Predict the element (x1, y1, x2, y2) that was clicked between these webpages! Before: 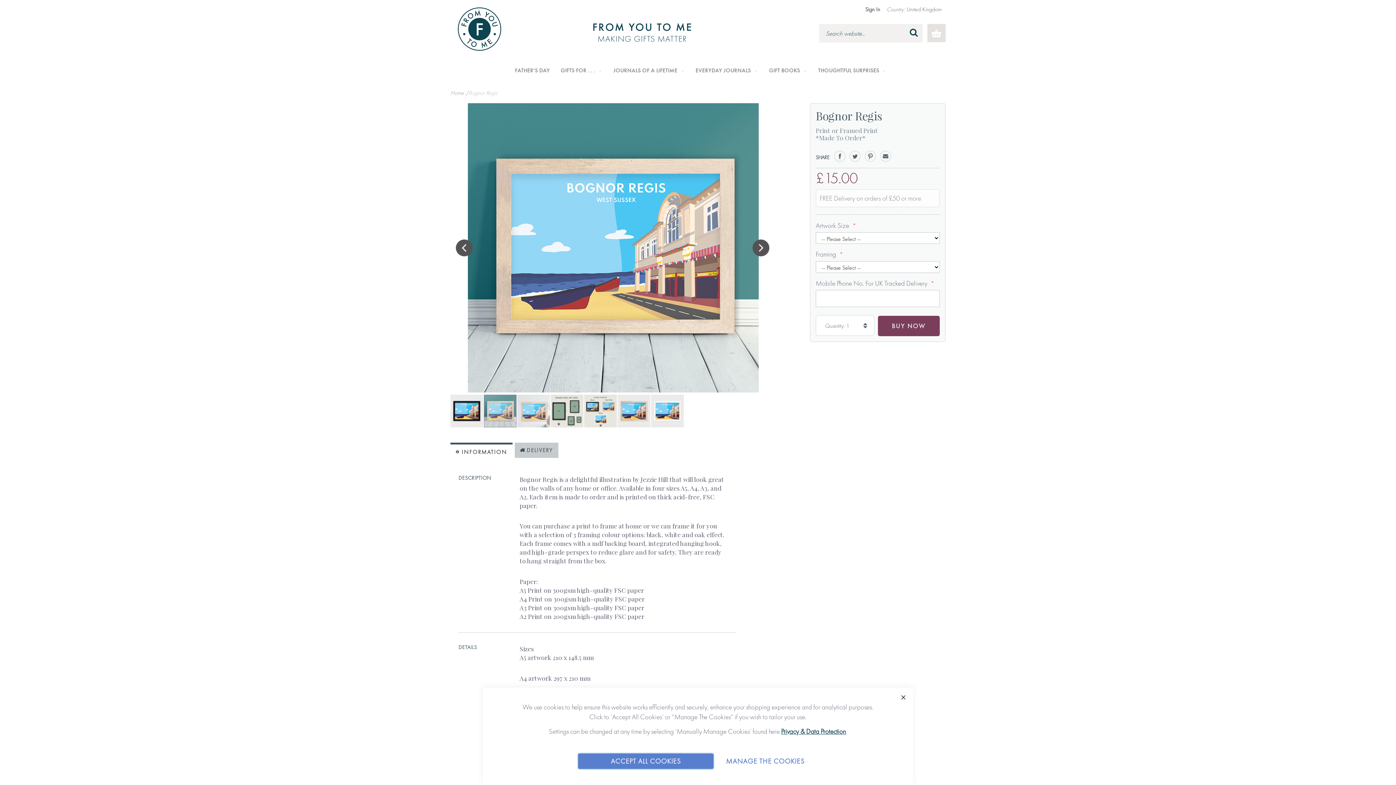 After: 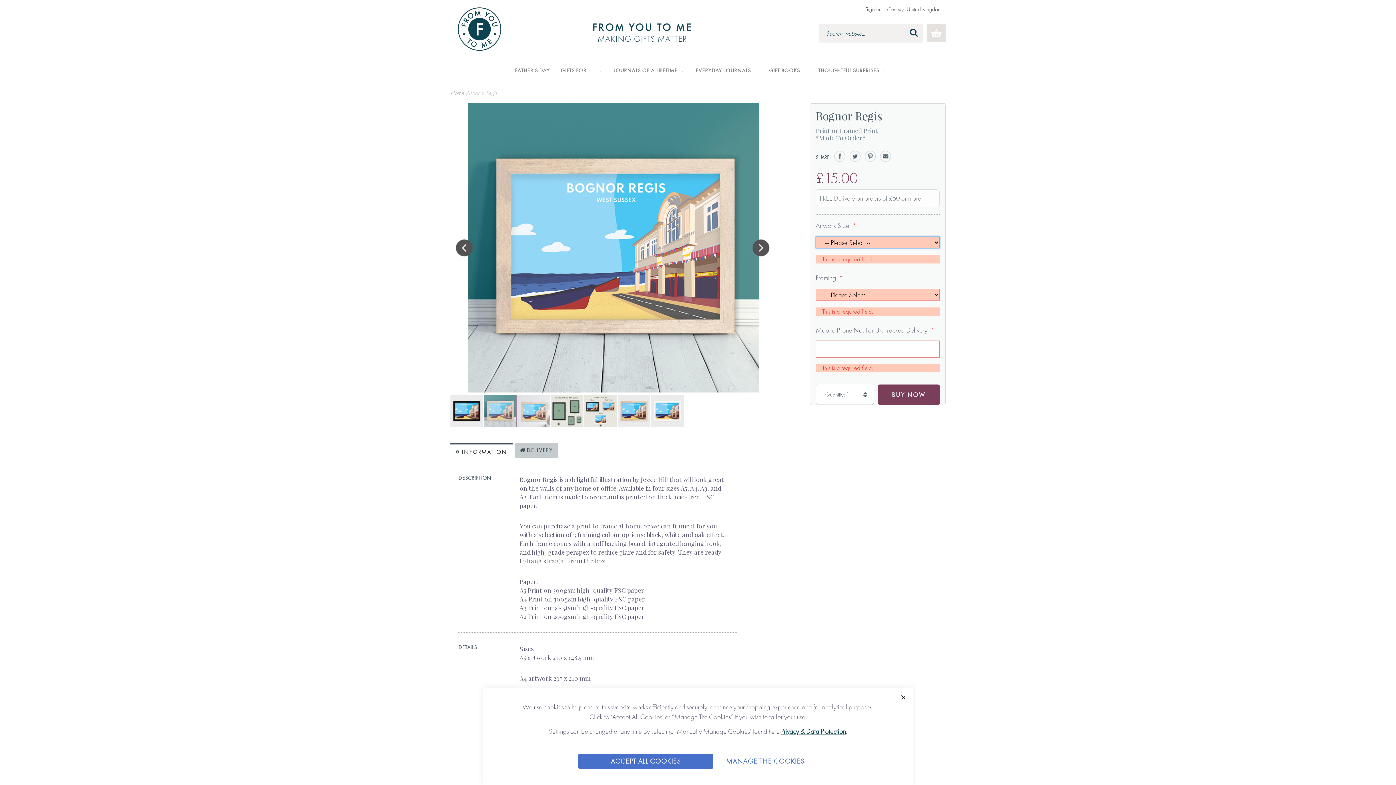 Action: bbox: (878, 315, 939, 336) label: BUY NOW